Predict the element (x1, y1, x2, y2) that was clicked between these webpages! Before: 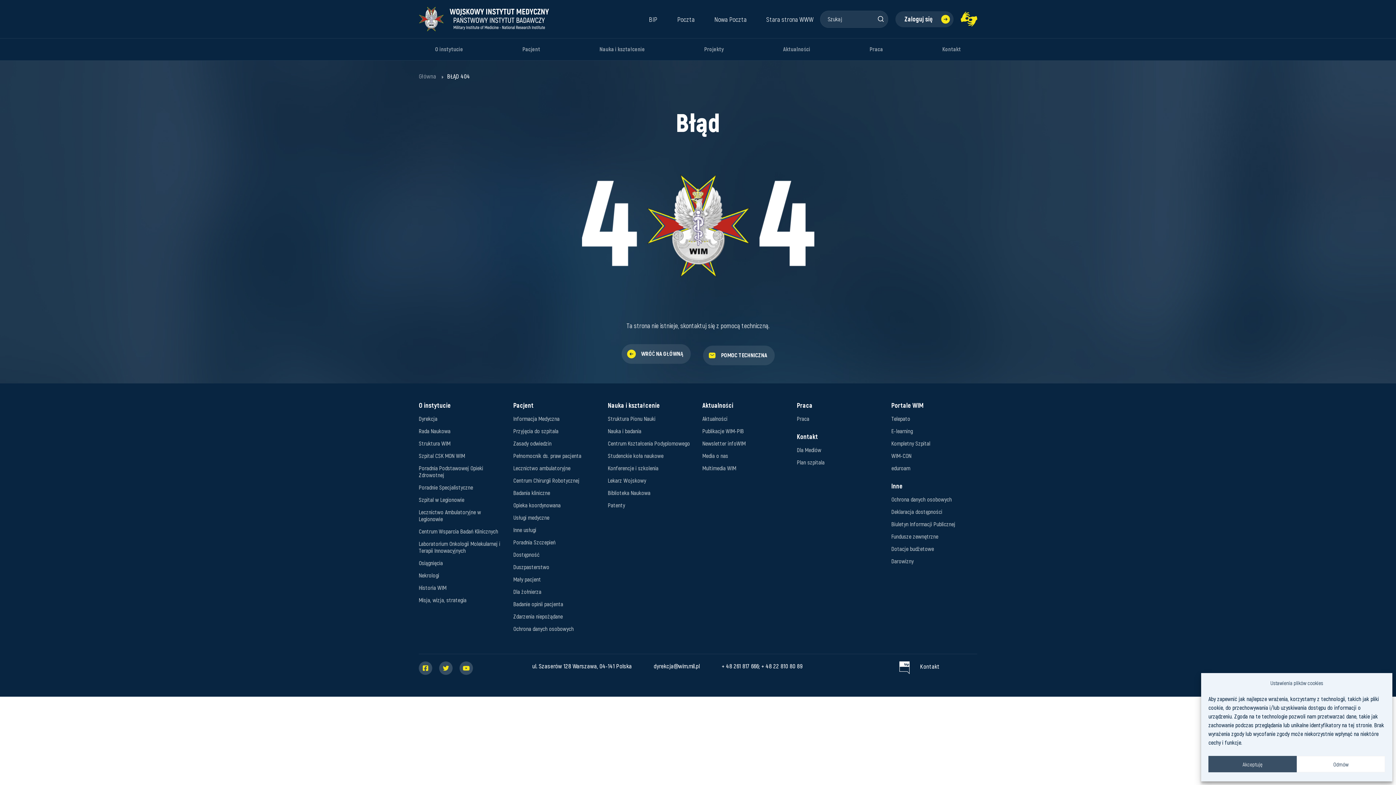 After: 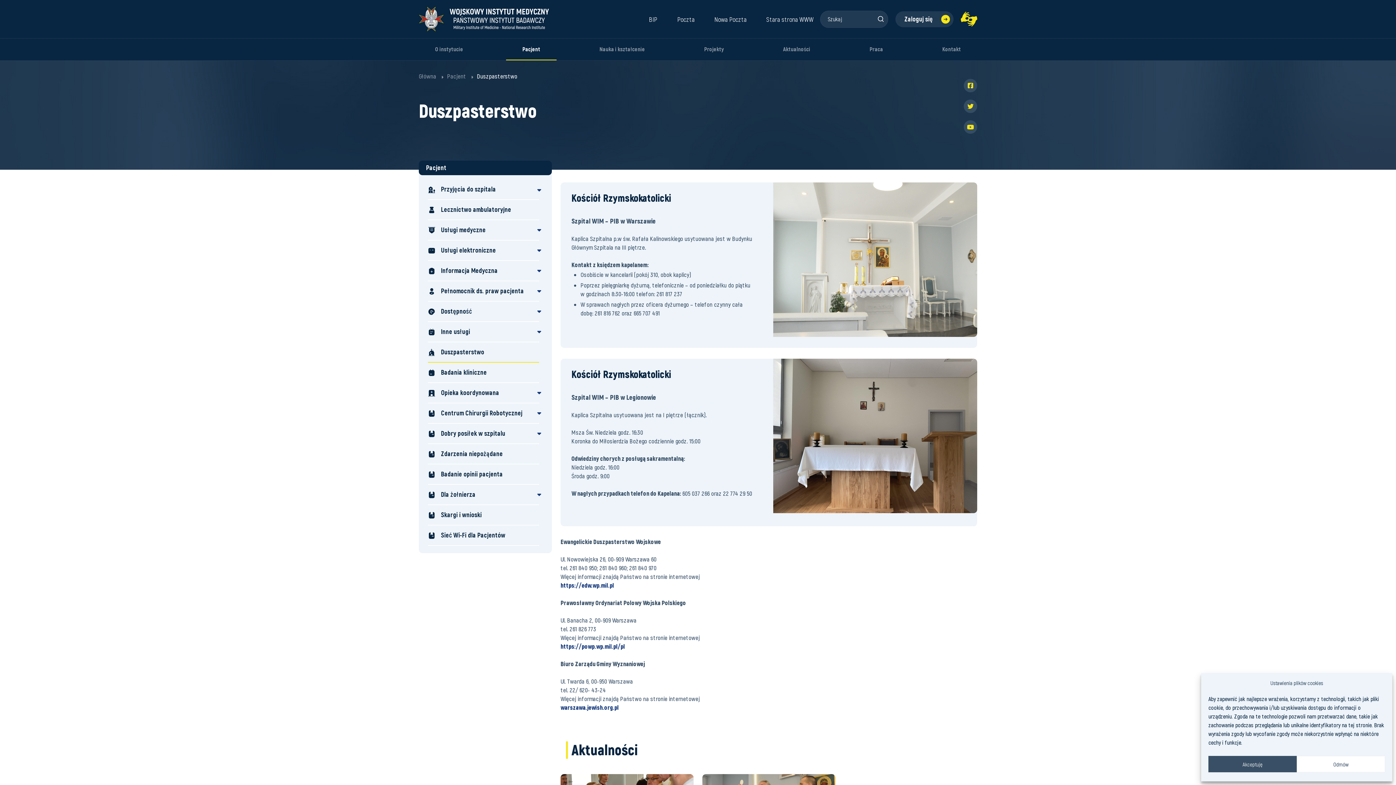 Action: label: Duszpasterstwo bbox: (513, 561, 599, 572)